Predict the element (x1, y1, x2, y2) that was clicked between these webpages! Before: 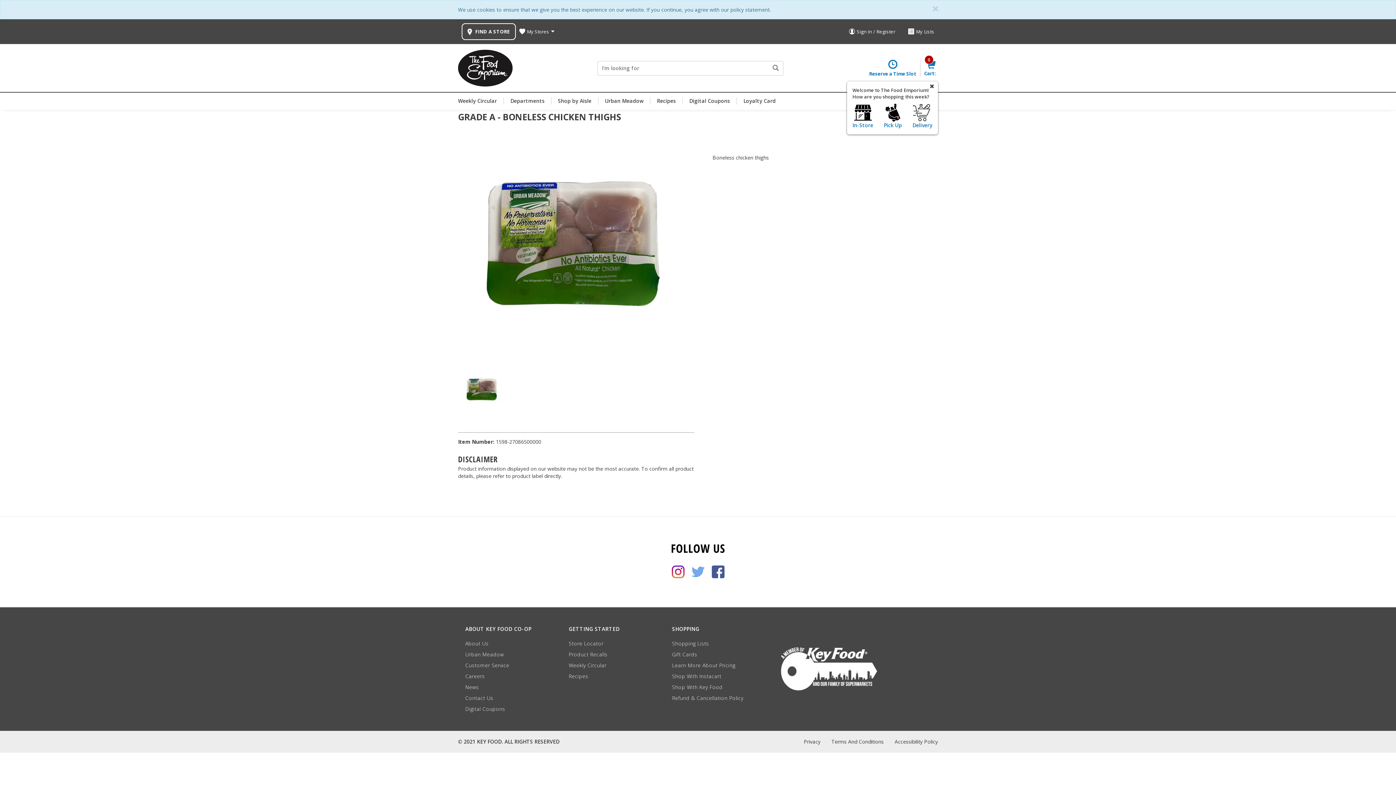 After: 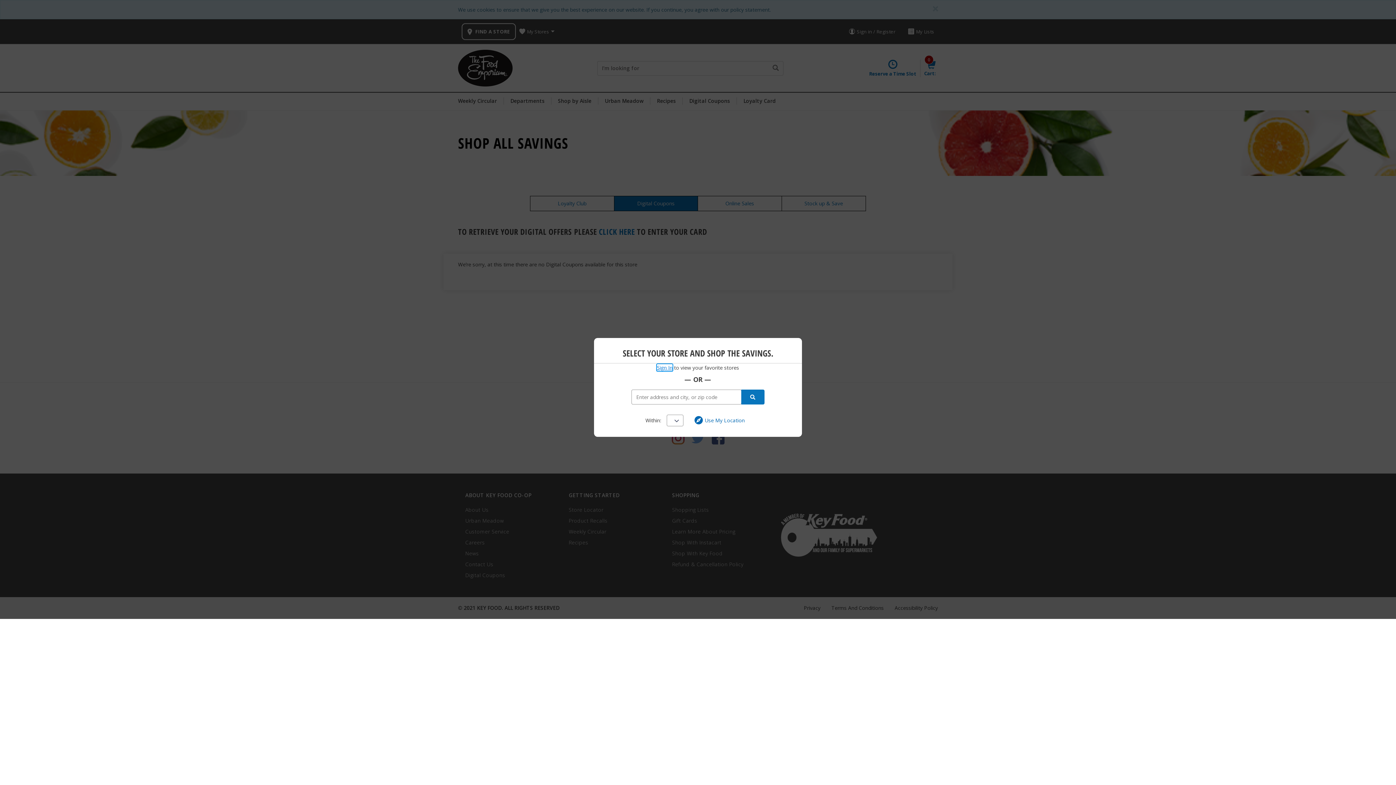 Action: bbox: (465, 705, 505, 712) label: Digital Coupons